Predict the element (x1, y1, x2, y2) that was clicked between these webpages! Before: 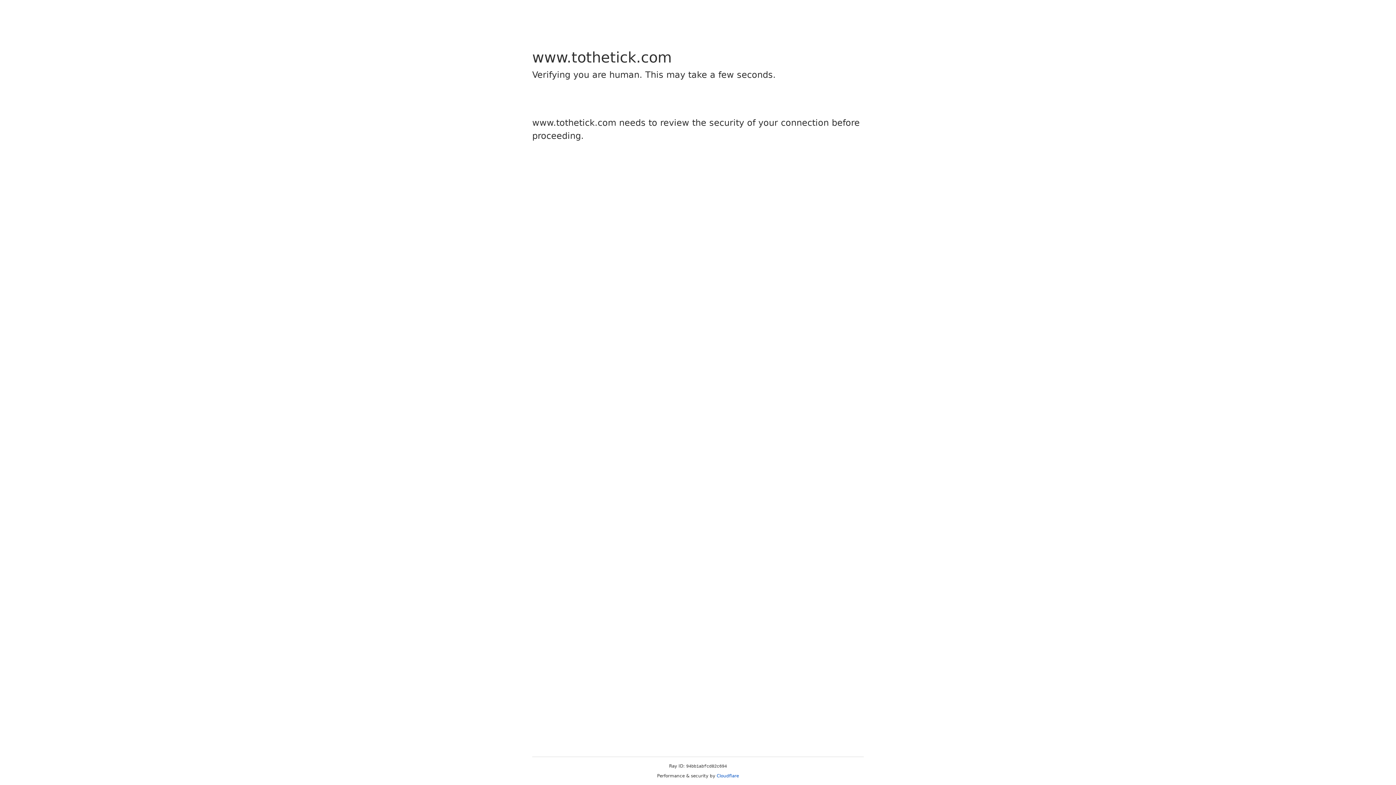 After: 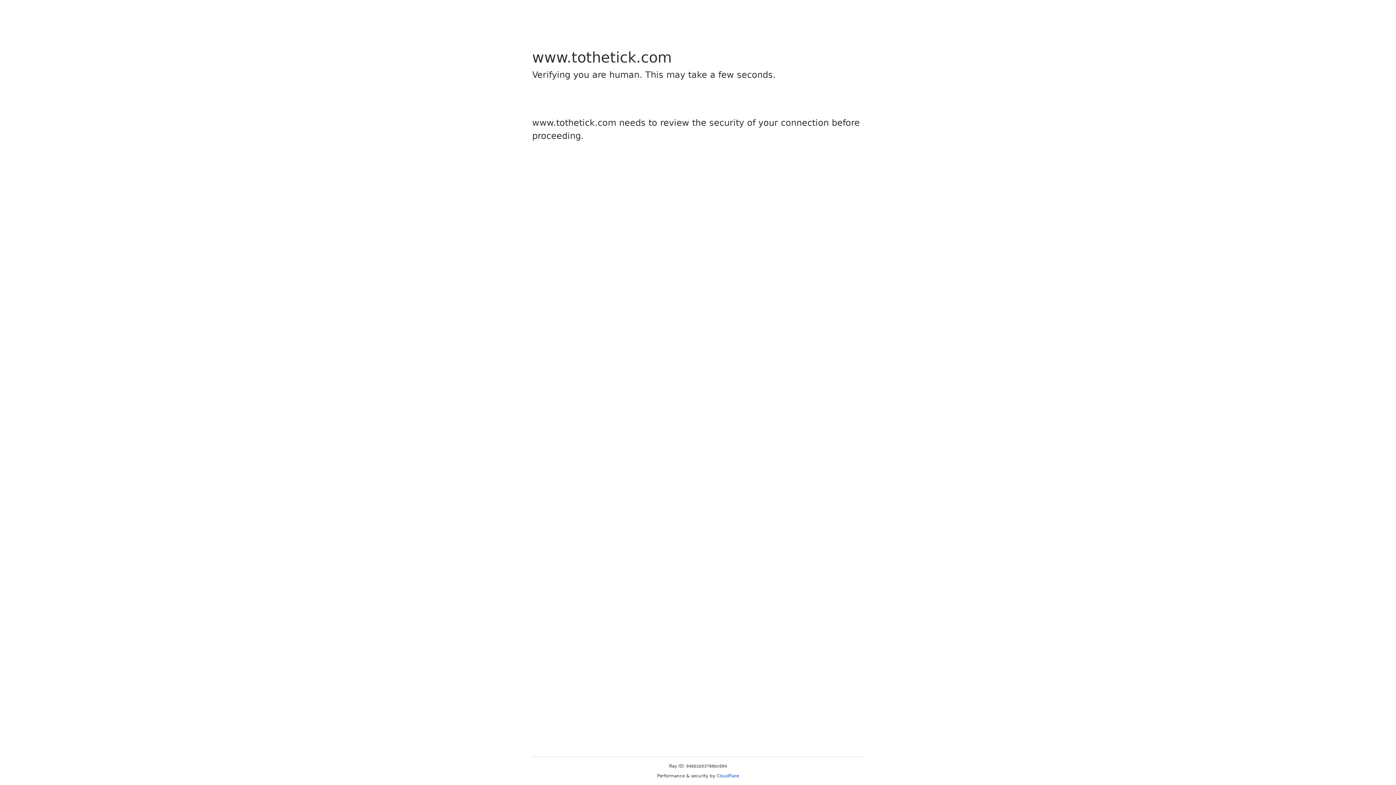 Action: bbox: (716, 773, 739, 778) label: Cloudflare